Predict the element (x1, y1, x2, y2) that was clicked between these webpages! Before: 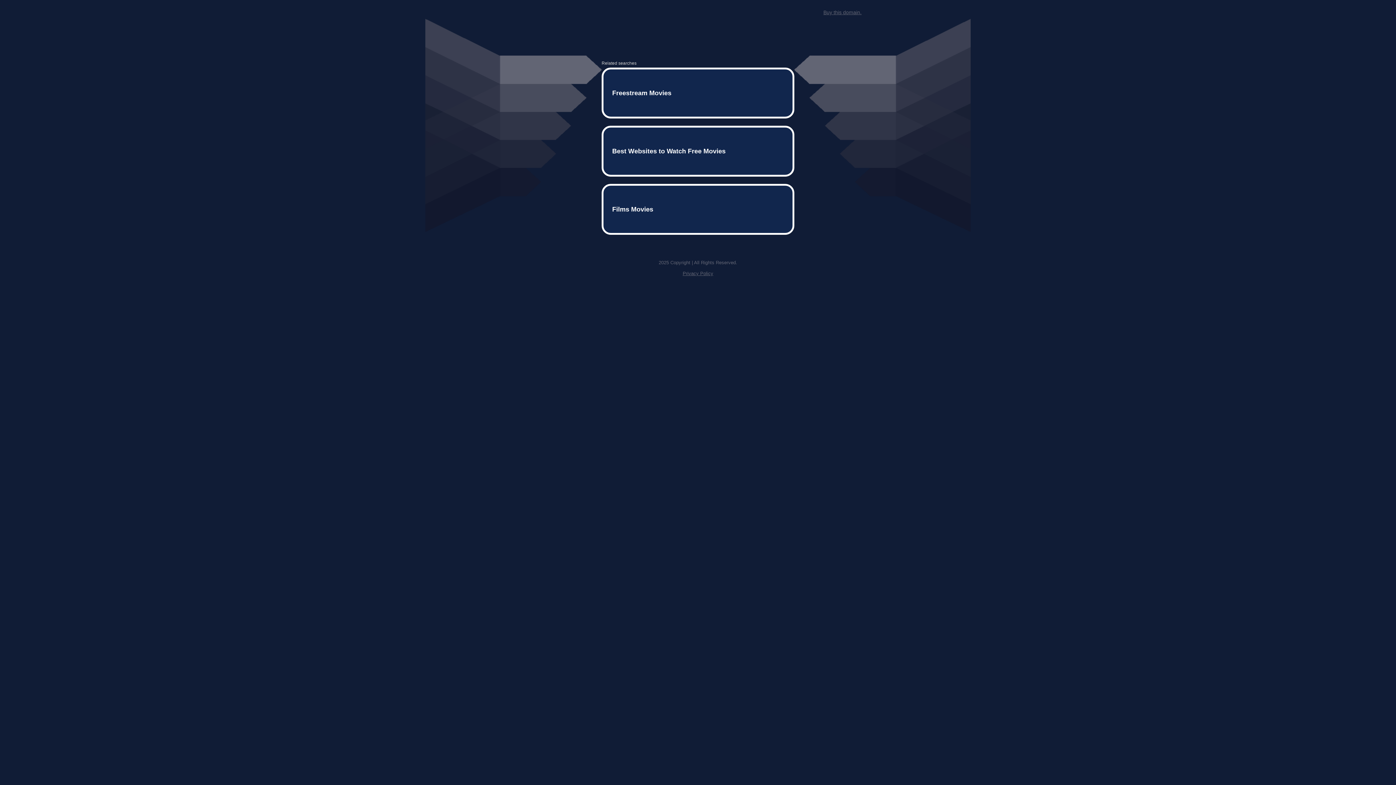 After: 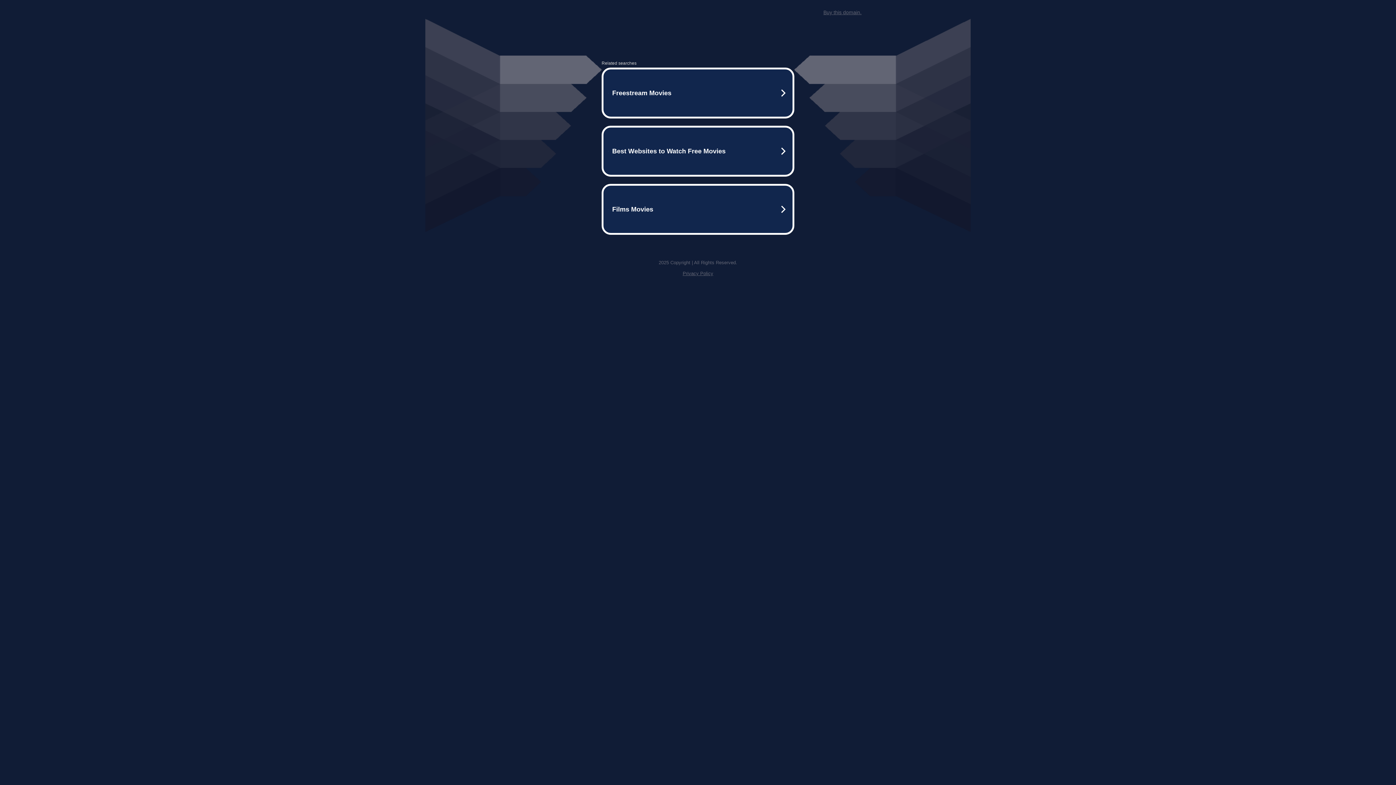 Action: label: Privacy Policy bbox: (682, 259, 713, 264)